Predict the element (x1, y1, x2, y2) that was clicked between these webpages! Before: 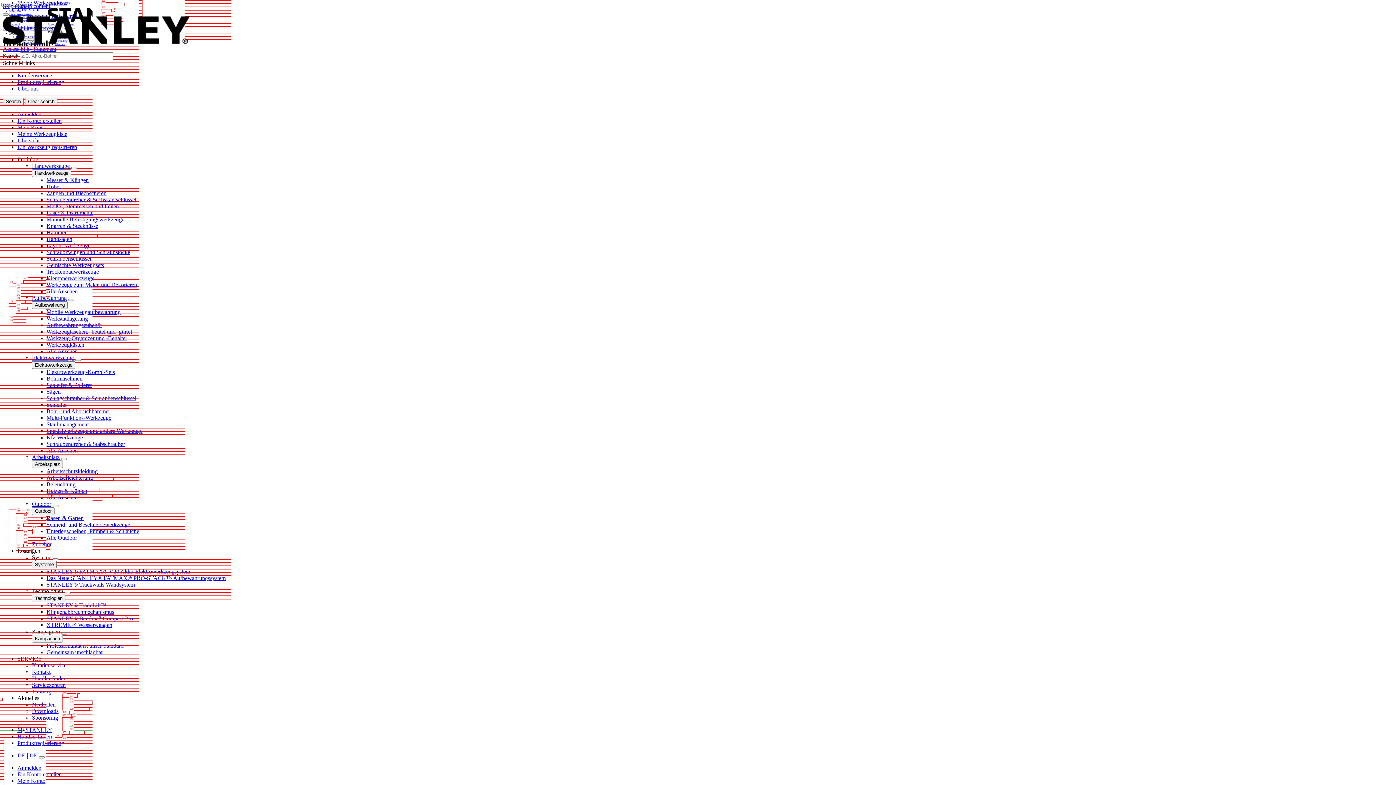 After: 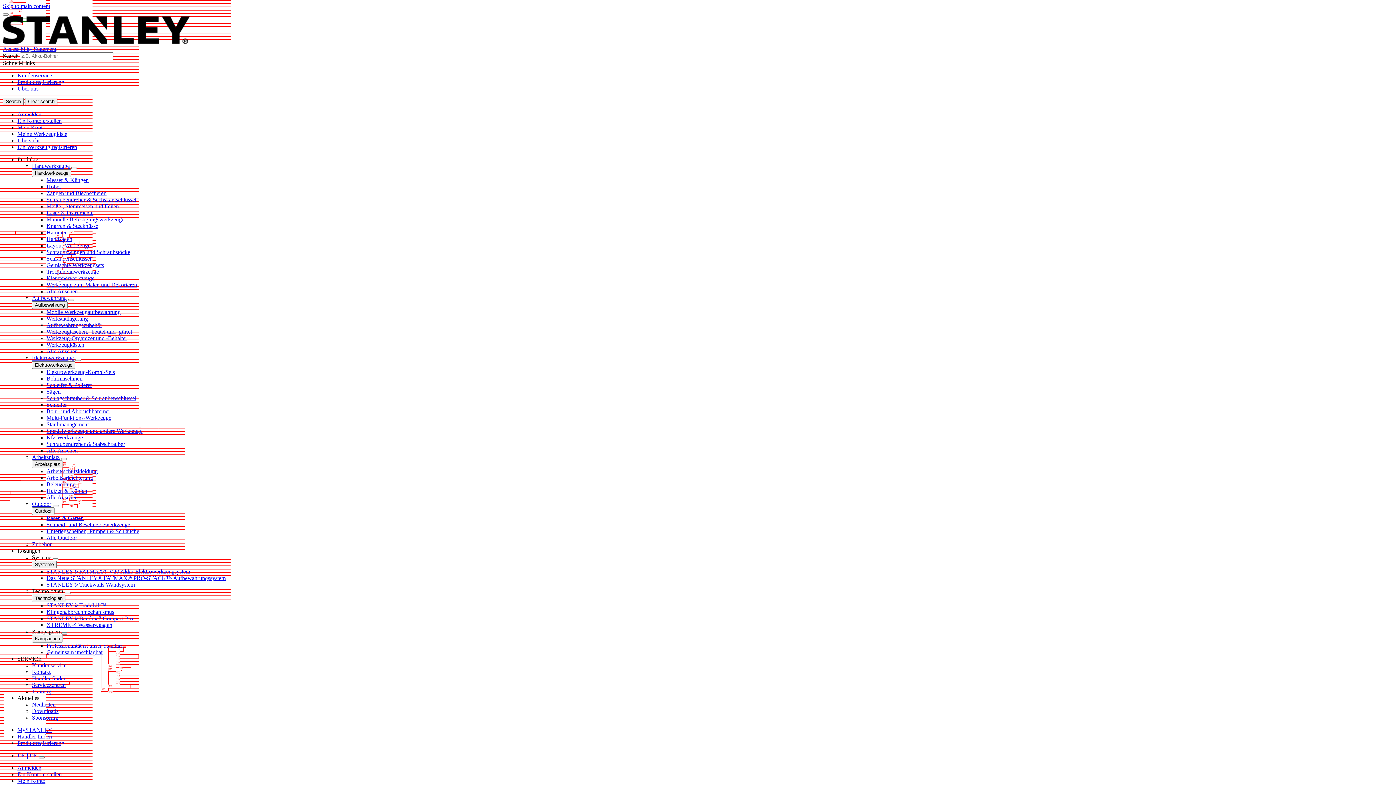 Action: label: Unterlegscheiben, Pumpen & Schläuche bbox: (46, 528, 139, 534)